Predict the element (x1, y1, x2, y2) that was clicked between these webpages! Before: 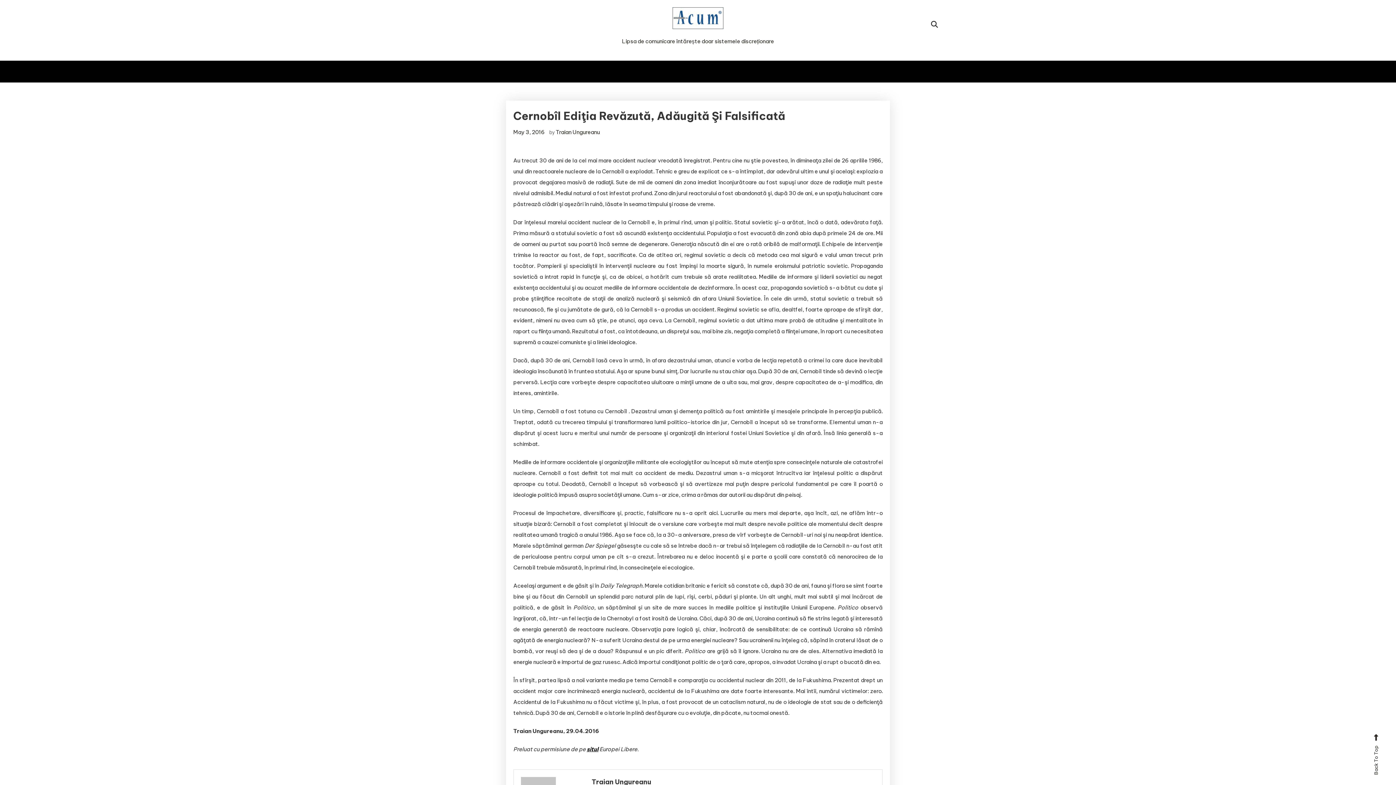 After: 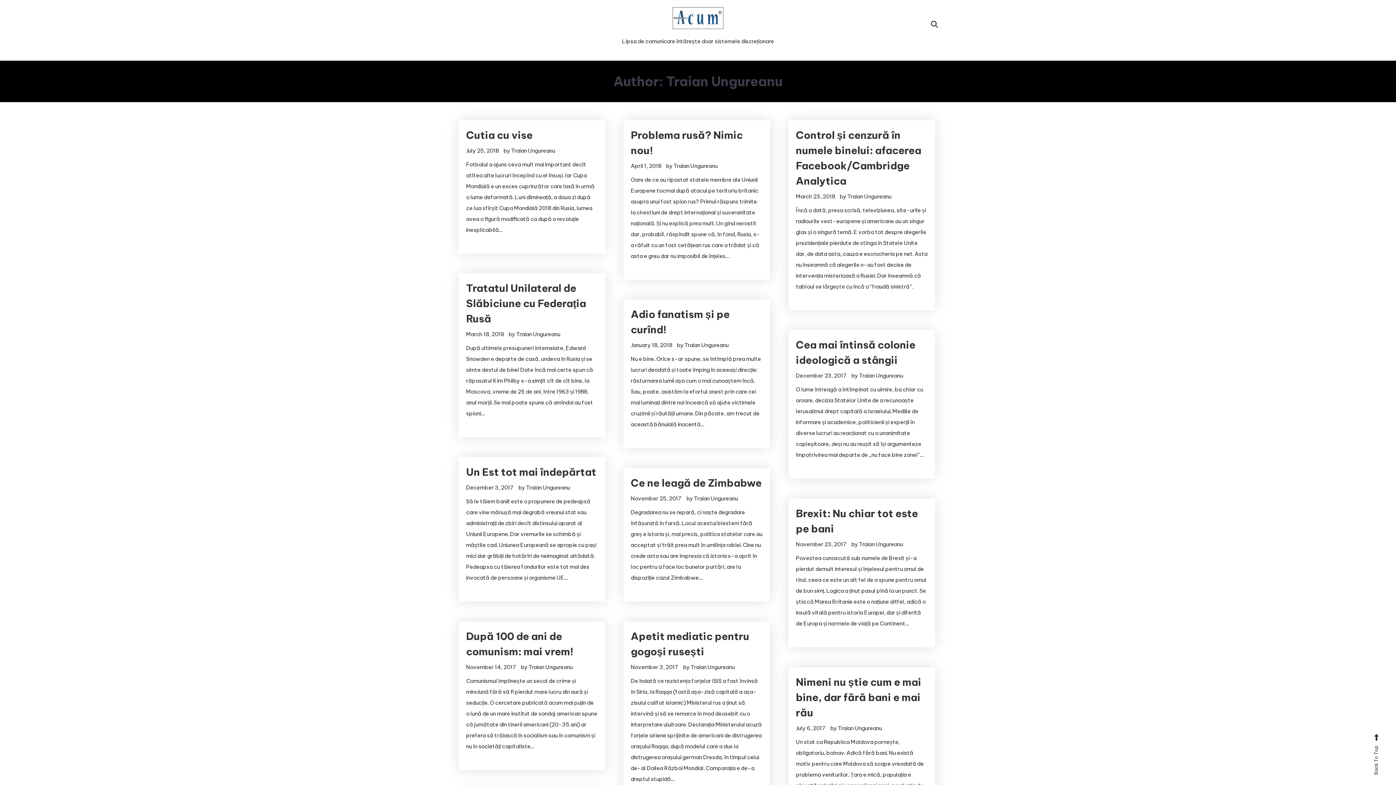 Action: bbox: (556, 128, 600, 135) label: Traian Ungureanu